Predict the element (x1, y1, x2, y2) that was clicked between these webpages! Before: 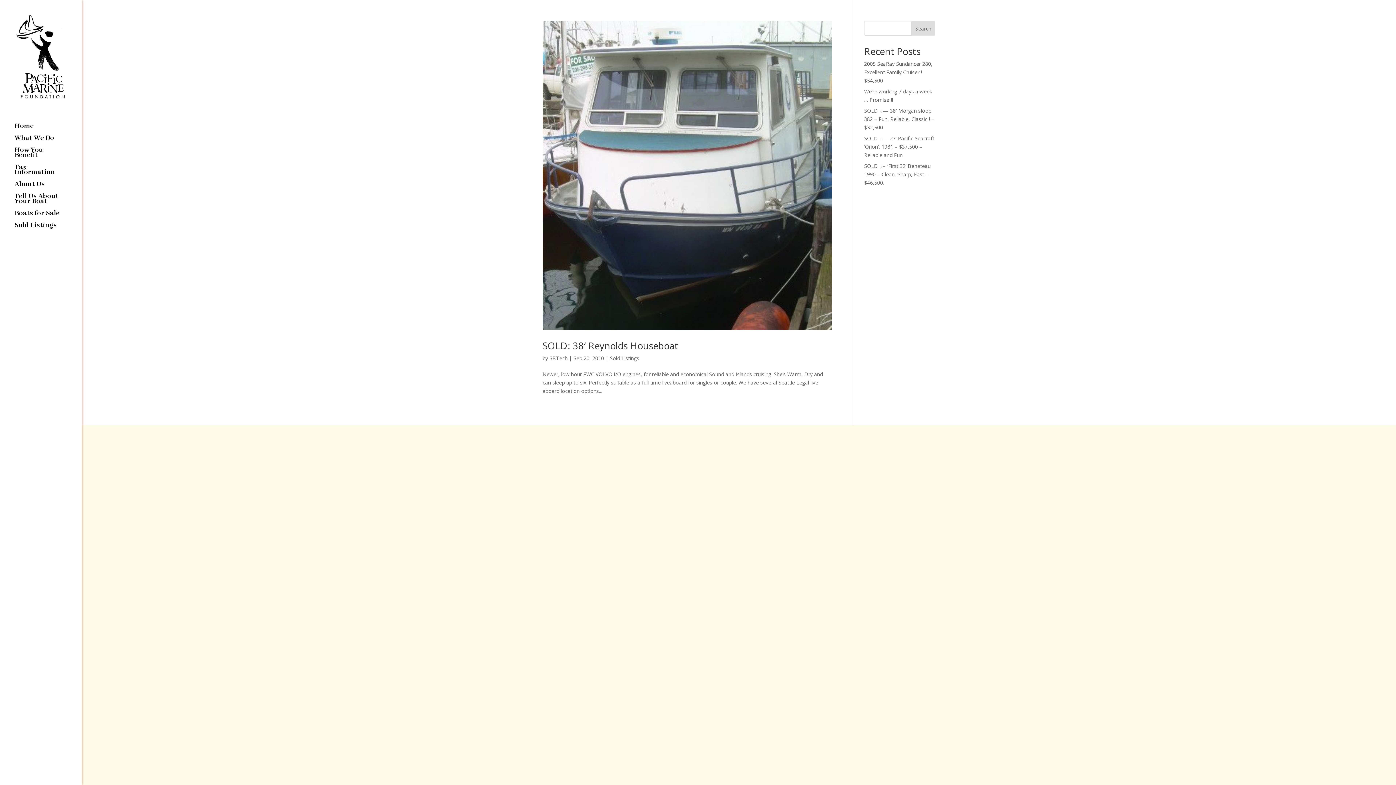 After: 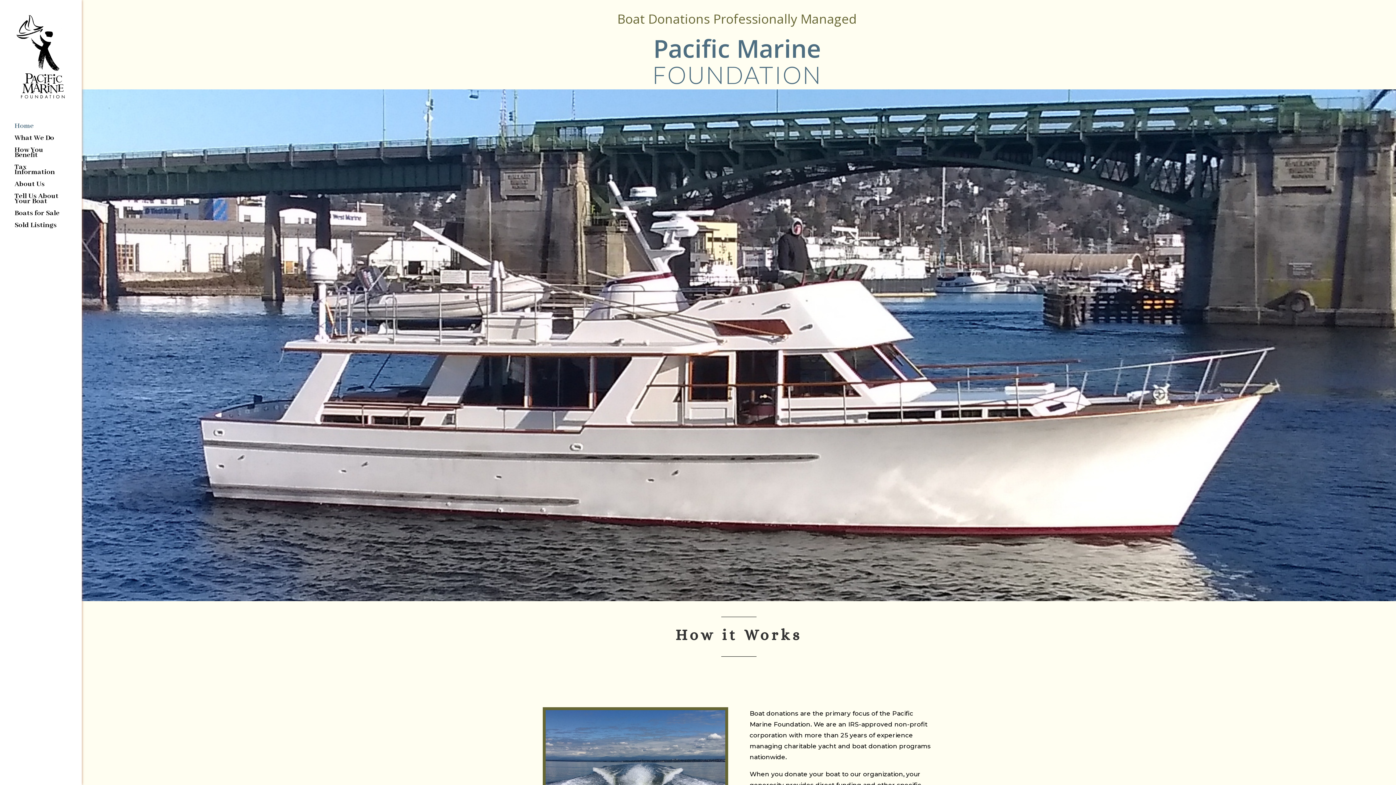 Action: bbox: (14, 58, 67, 64)